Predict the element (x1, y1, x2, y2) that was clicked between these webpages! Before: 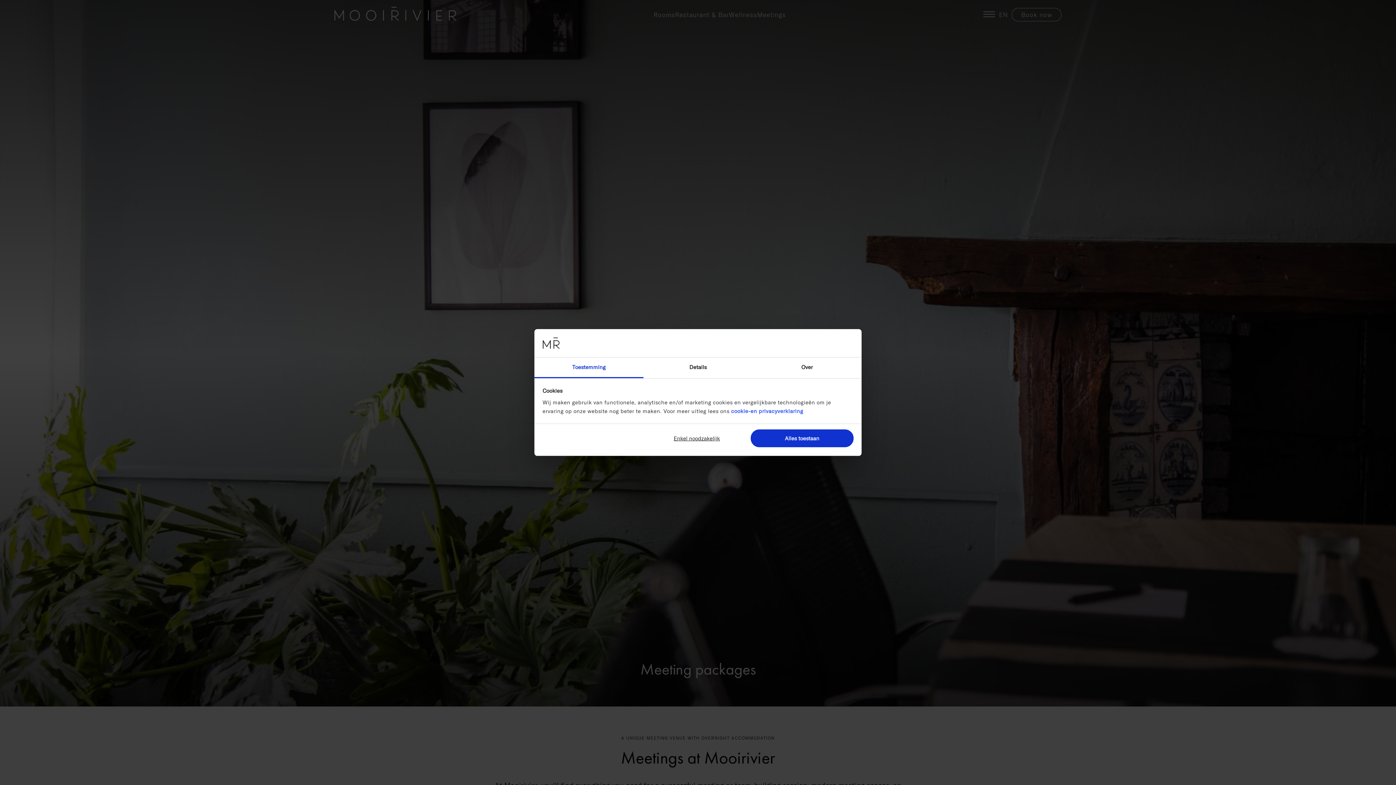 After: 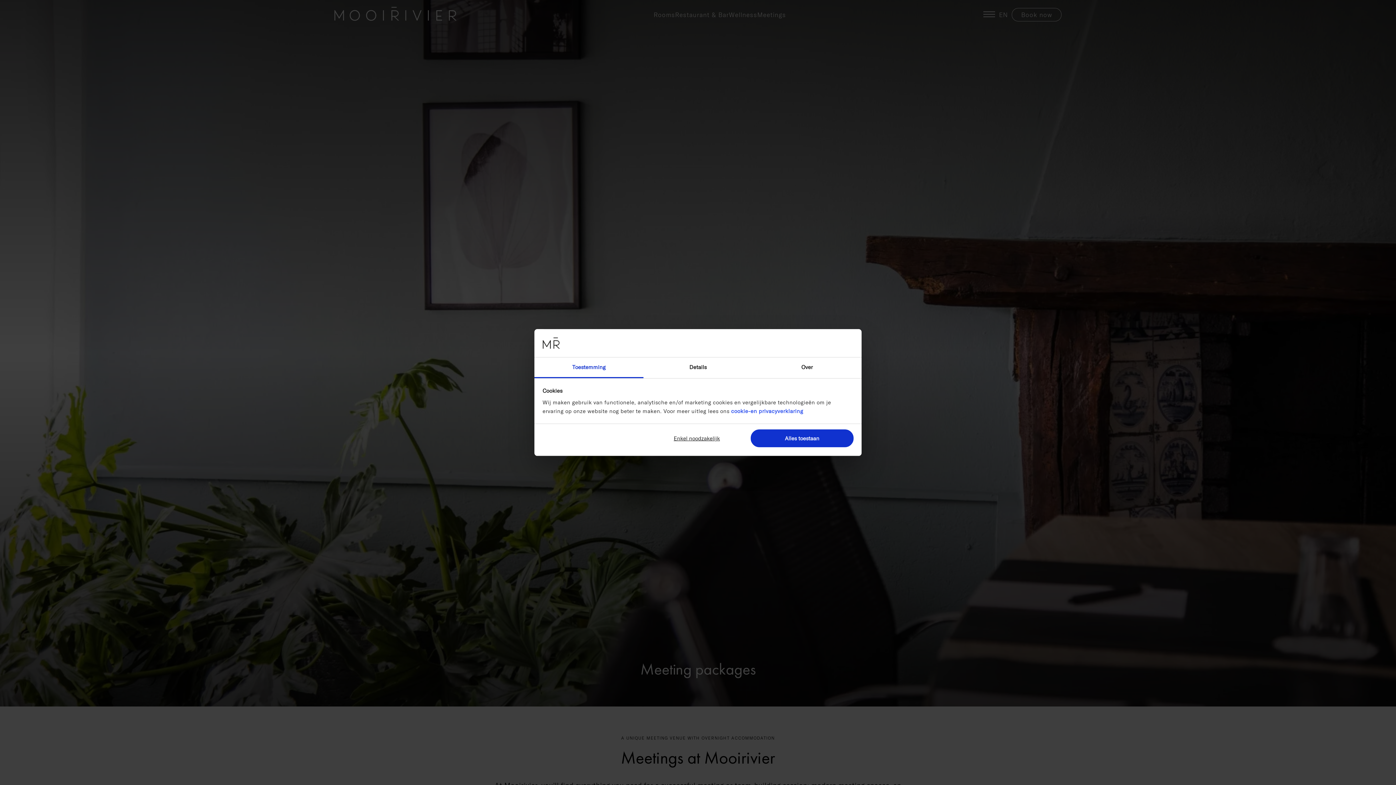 Action: bbox: (534, 357, 643, 378) label: Toestemming